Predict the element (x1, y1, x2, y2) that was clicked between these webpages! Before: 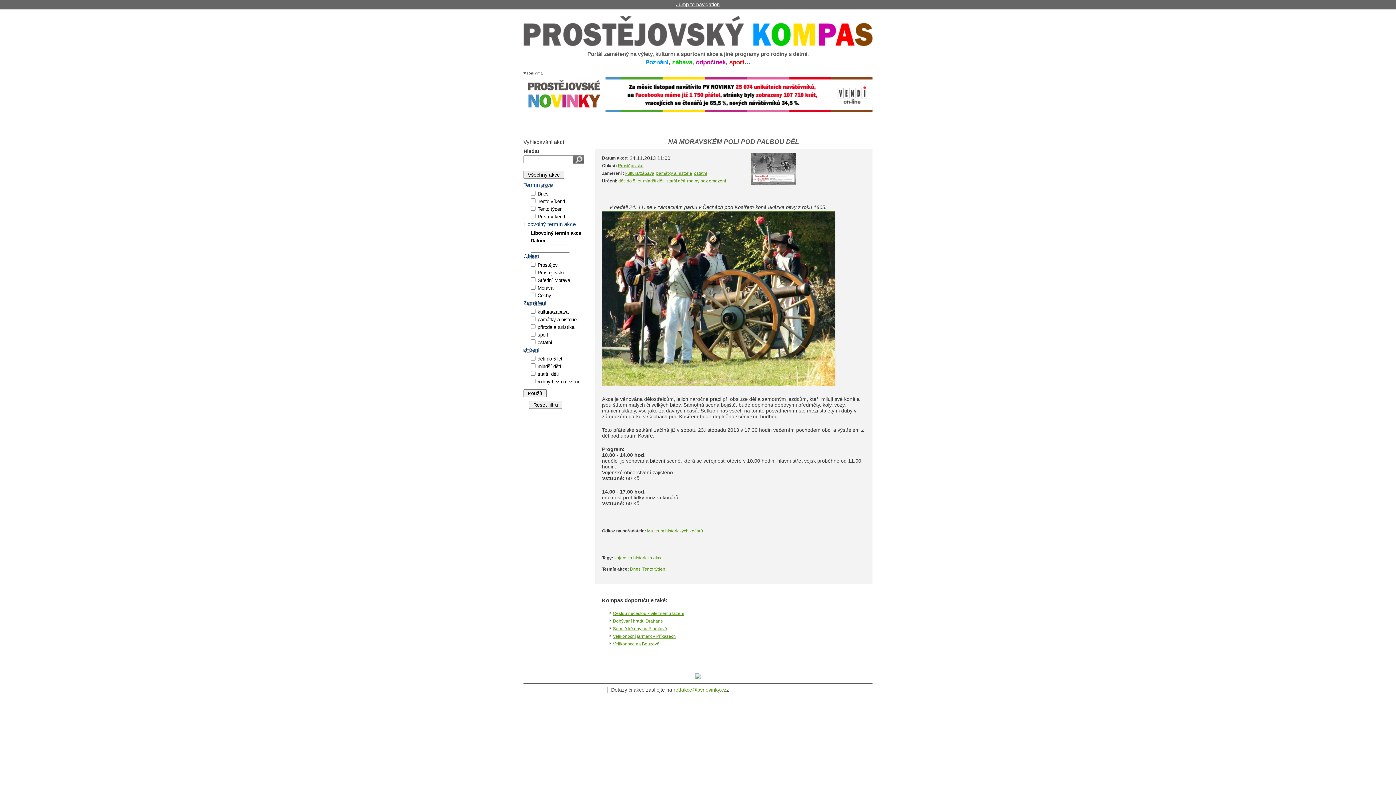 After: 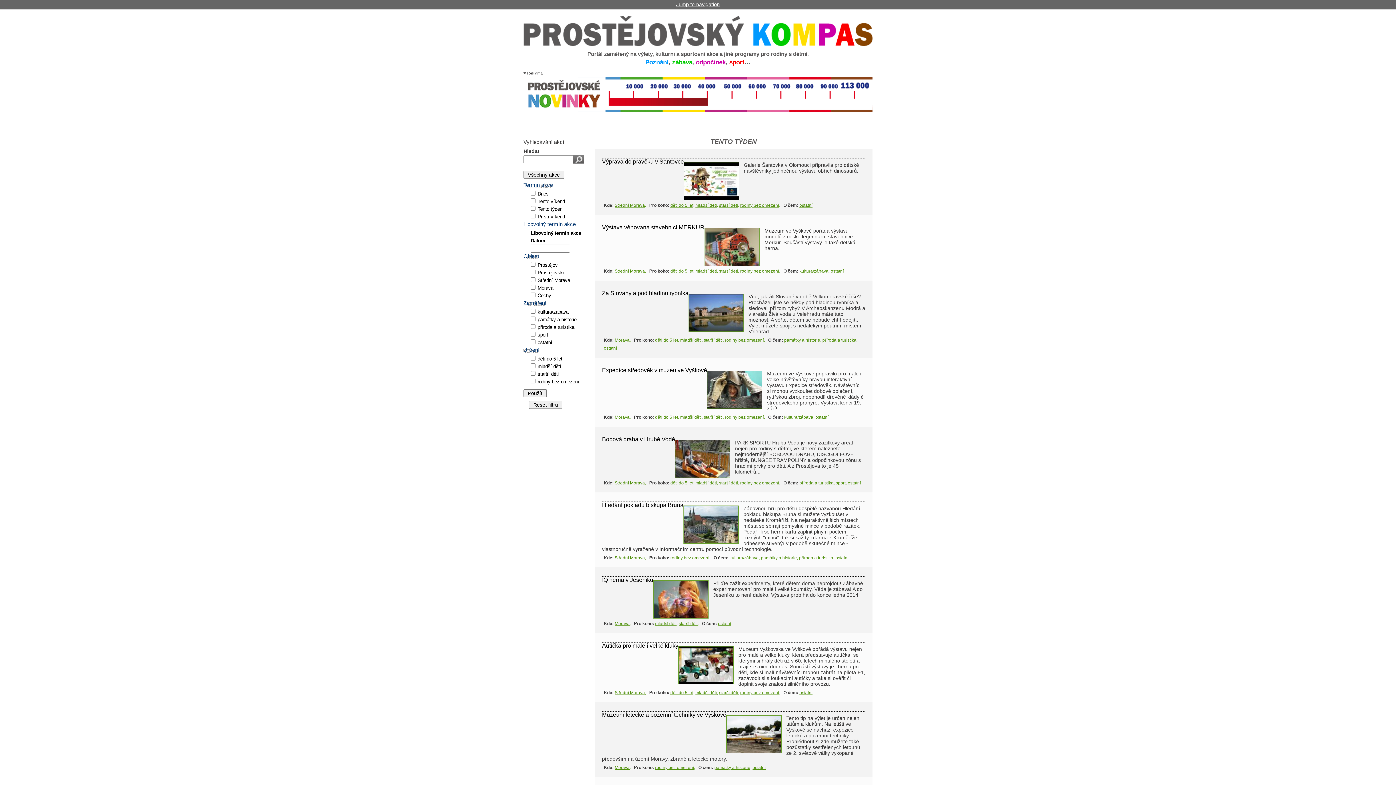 Action: label: Tento týden bbox: (642, 565, 665, 573)